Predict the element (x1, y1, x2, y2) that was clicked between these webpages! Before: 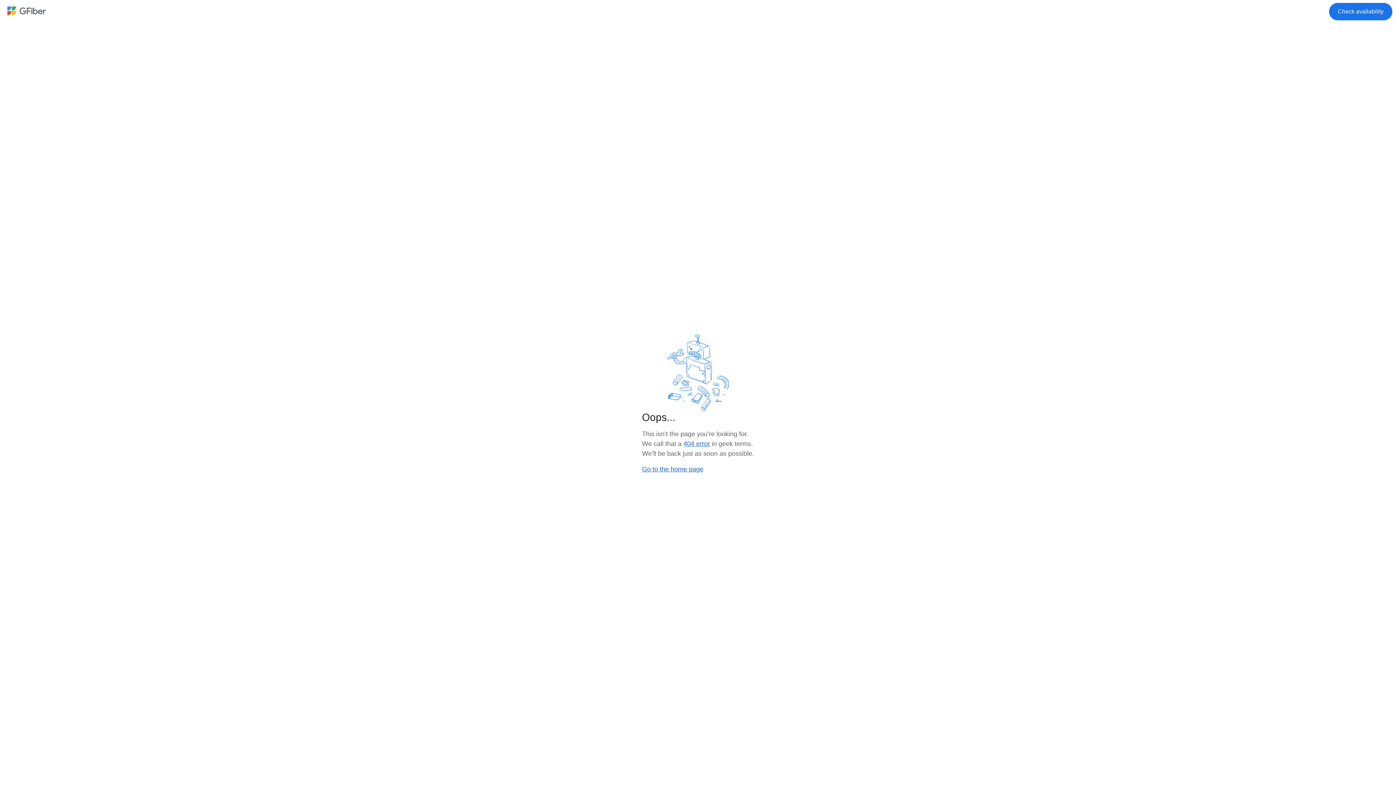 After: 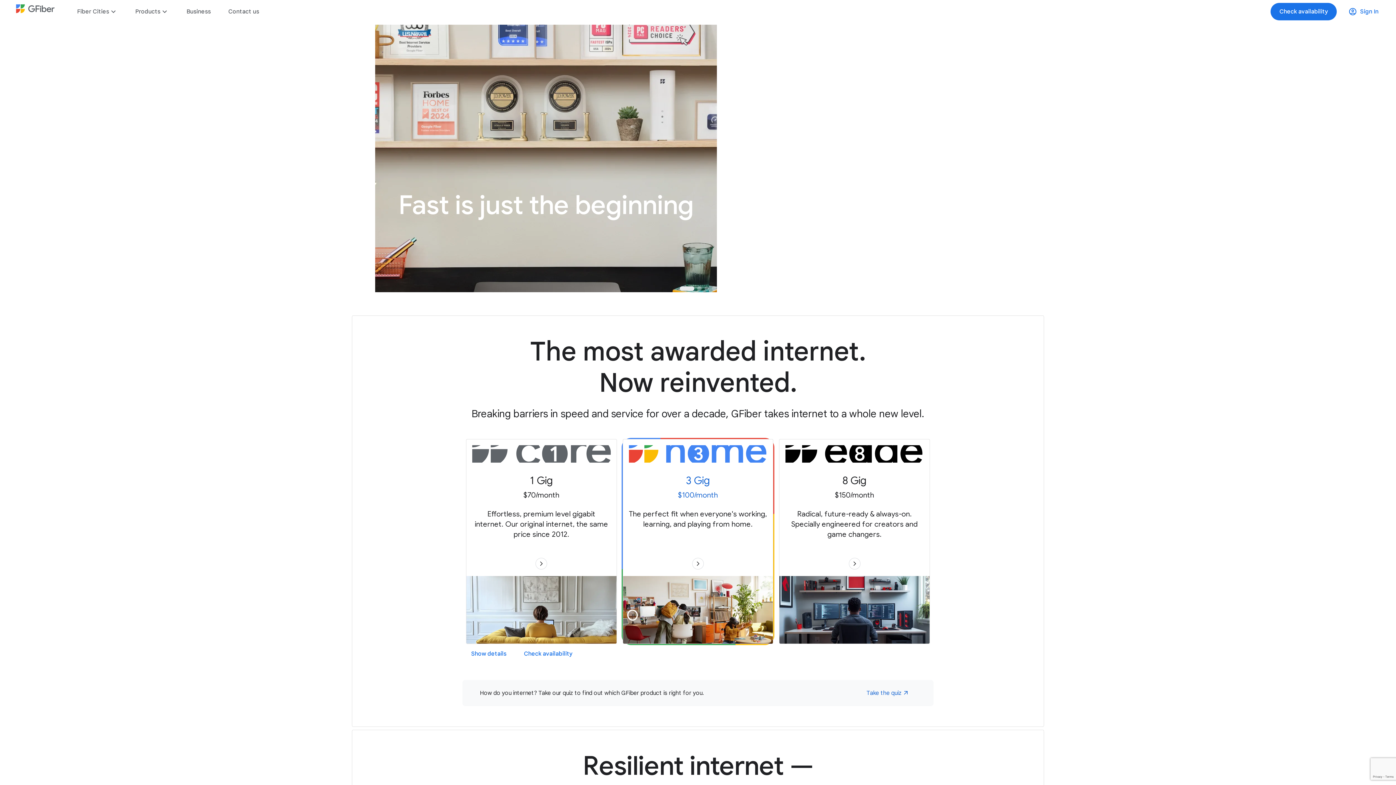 Action: label: Check availability bbox: (1329, 2, 1392, 20)